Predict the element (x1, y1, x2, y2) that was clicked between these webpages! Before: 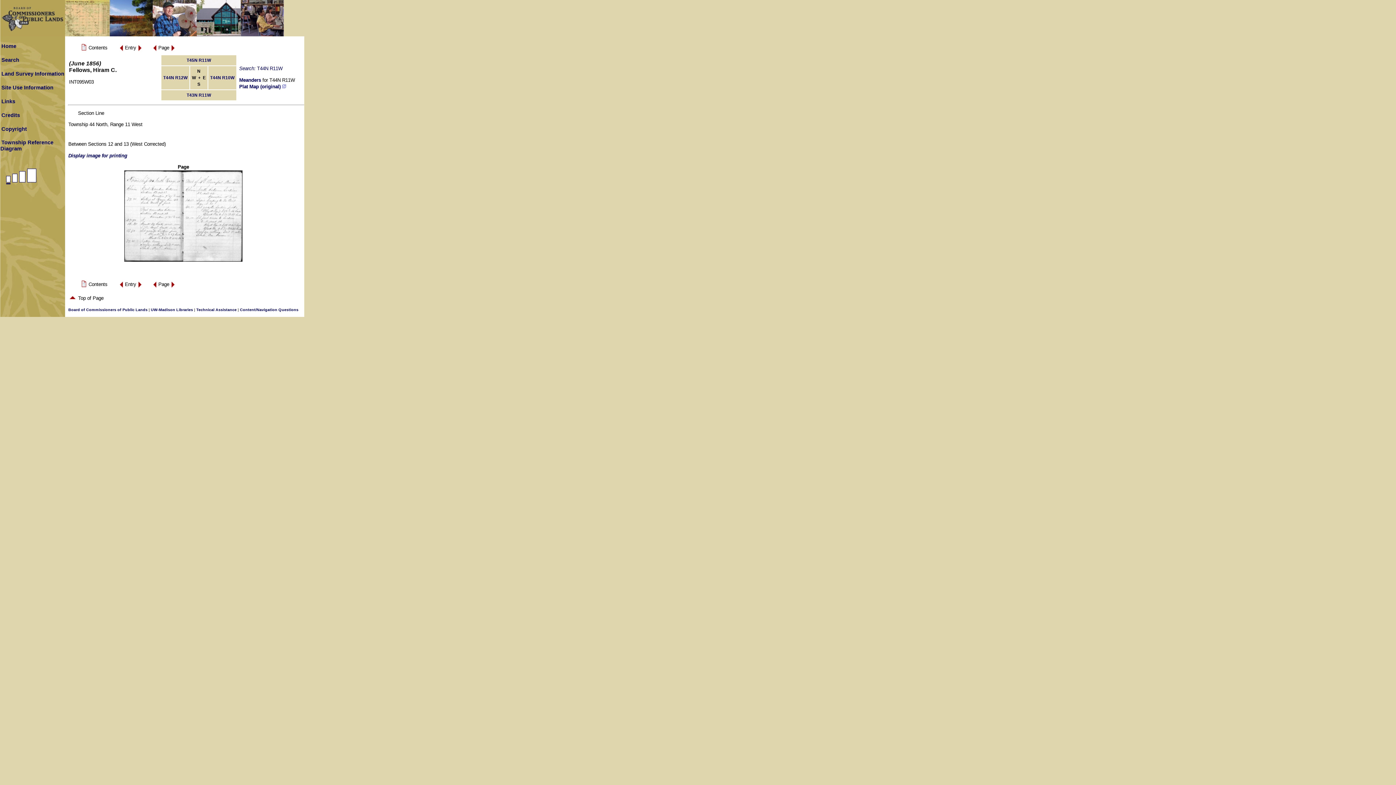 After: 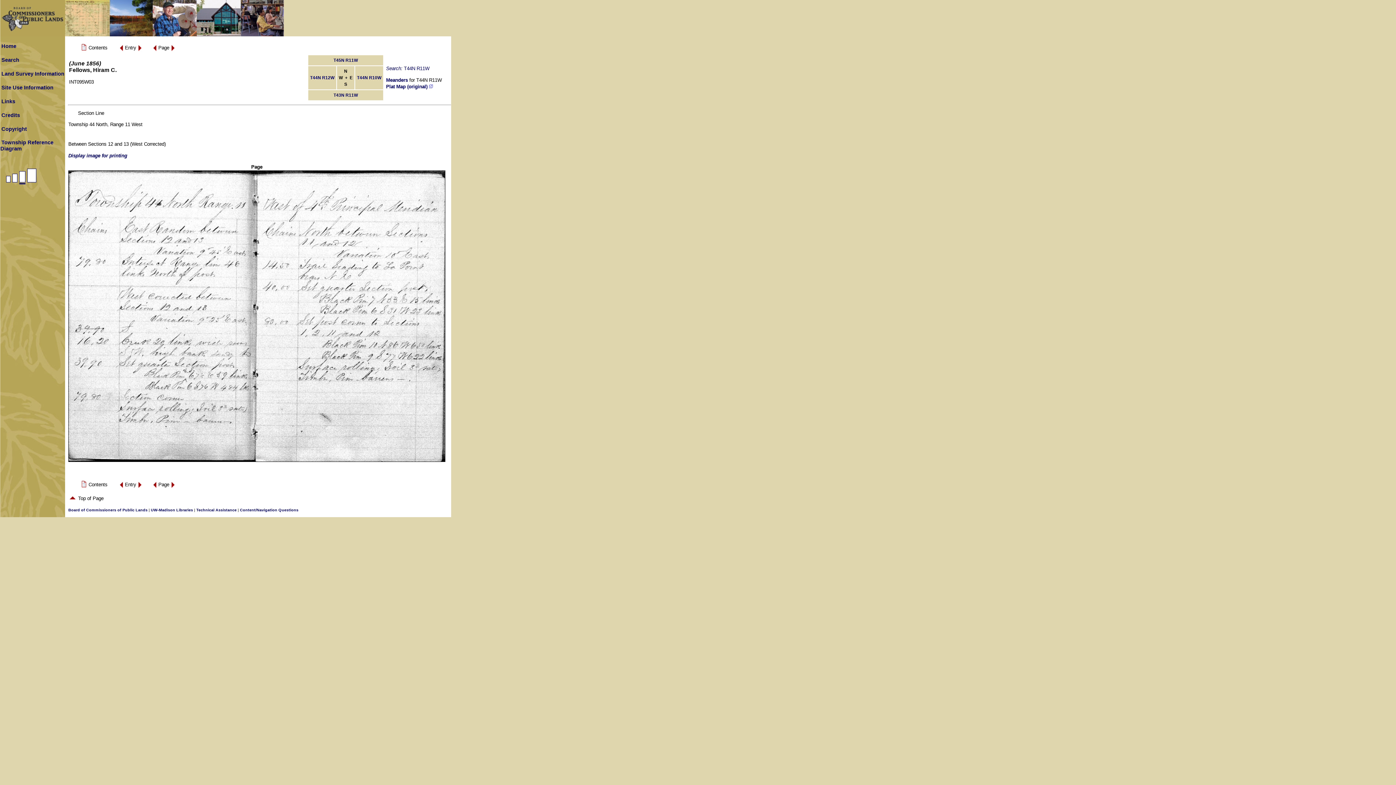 Action: bbox: (18, 182, 26, 188)